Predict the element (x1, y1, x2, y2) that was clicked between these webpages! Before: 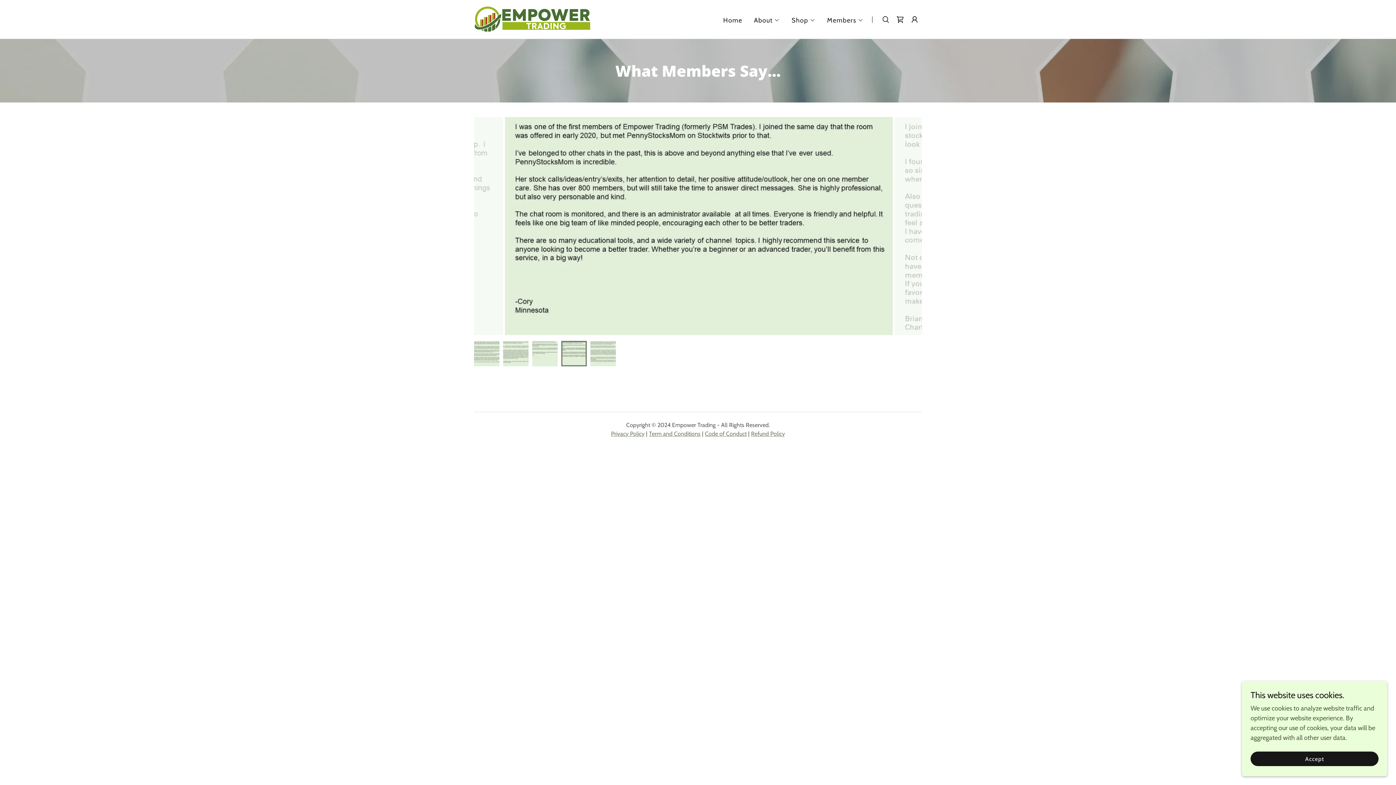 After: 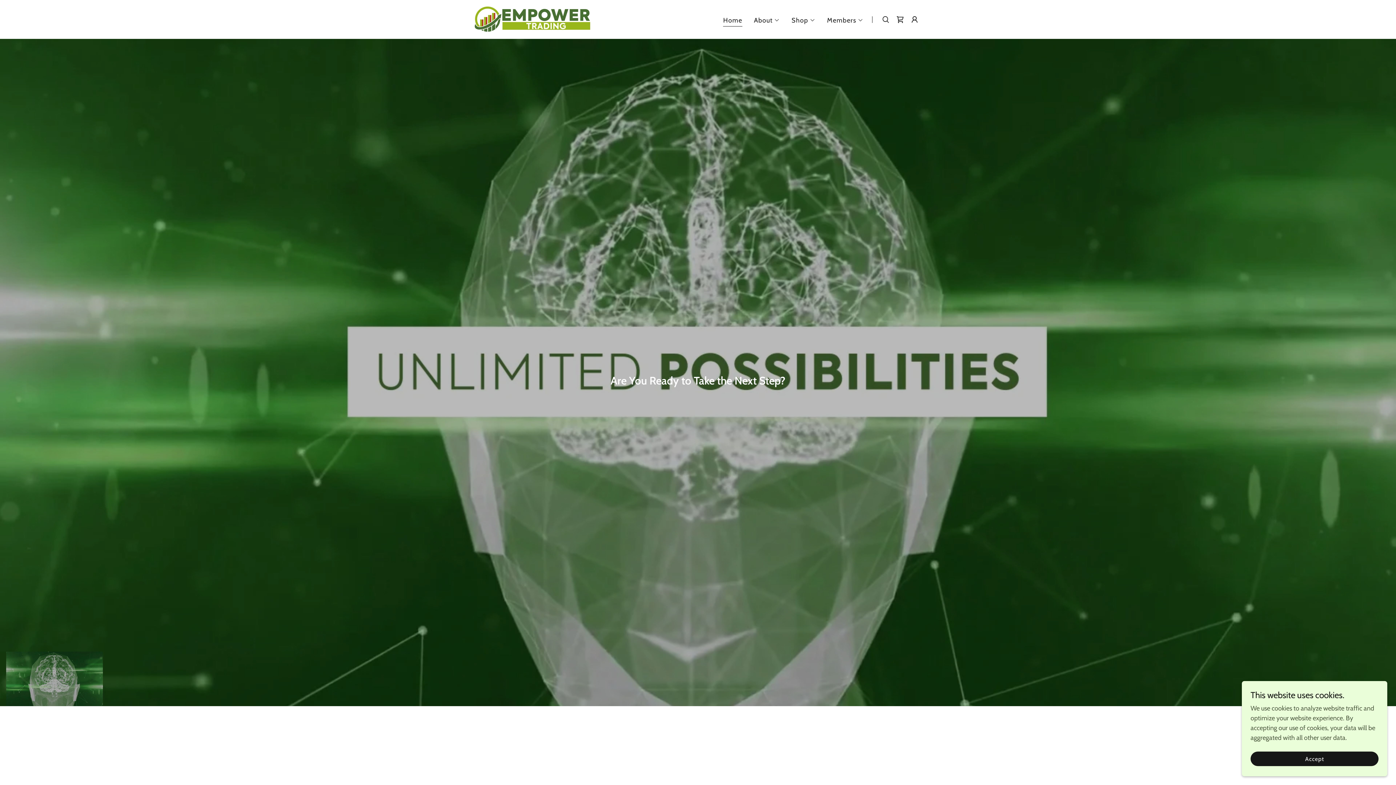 Action: bbox: (474, 14, 592, 22)